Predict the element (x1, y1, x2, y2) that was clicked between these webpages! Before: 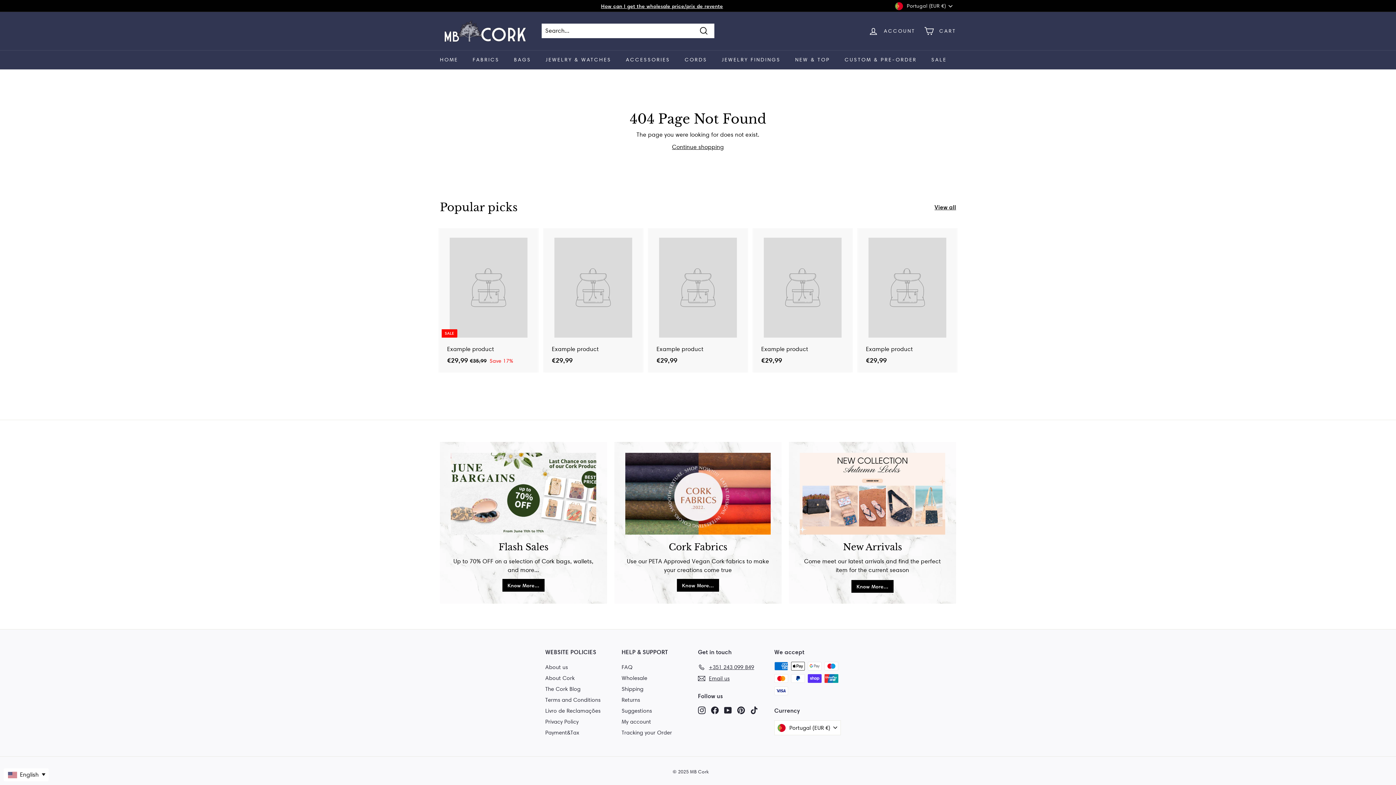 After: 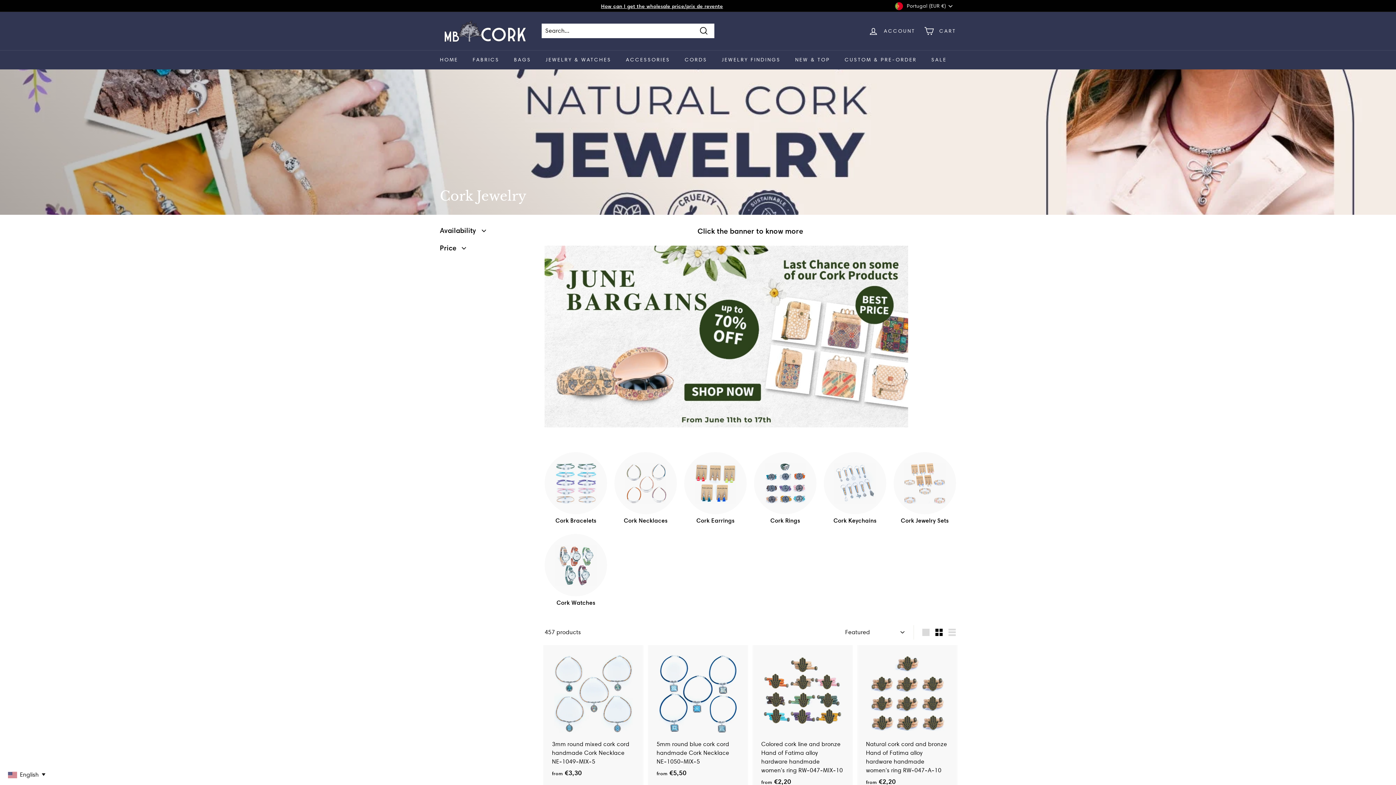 Action: label: JEWELRY & WATCHES bbox: (538, 50, 618, 69)